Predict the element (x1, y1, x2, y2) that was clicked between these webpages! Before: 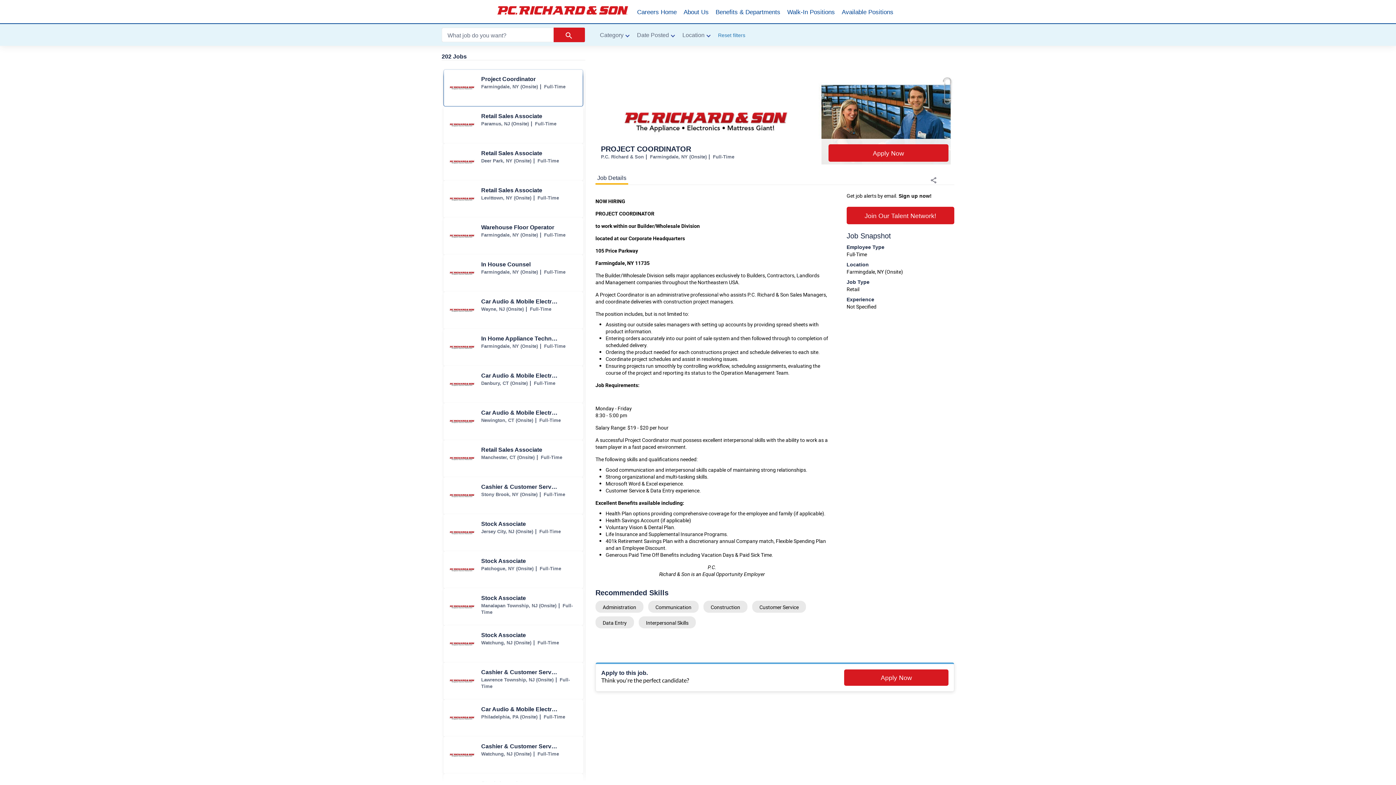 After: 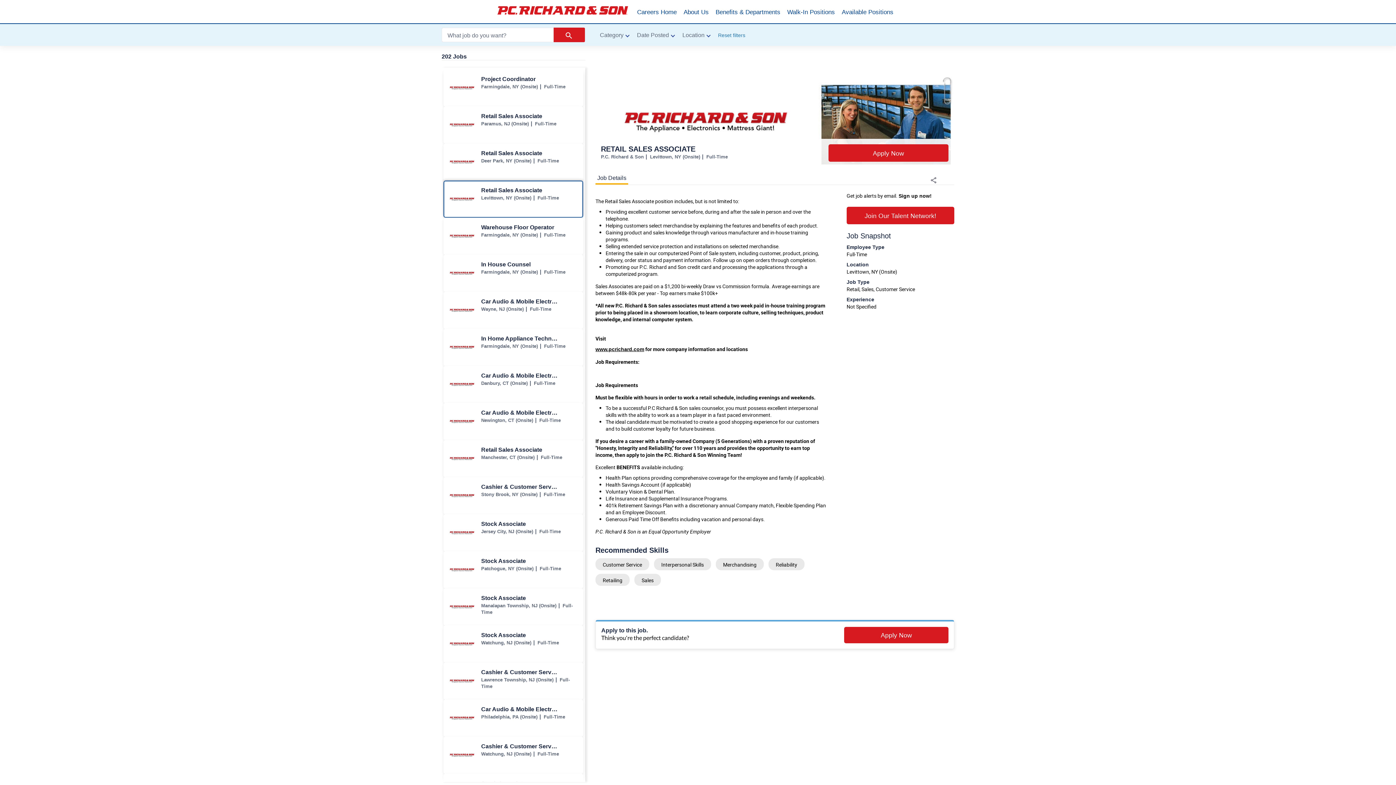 Action: bbox: (444, 181, 582, 217) label: Retail Sales Associate jobs in Levittown